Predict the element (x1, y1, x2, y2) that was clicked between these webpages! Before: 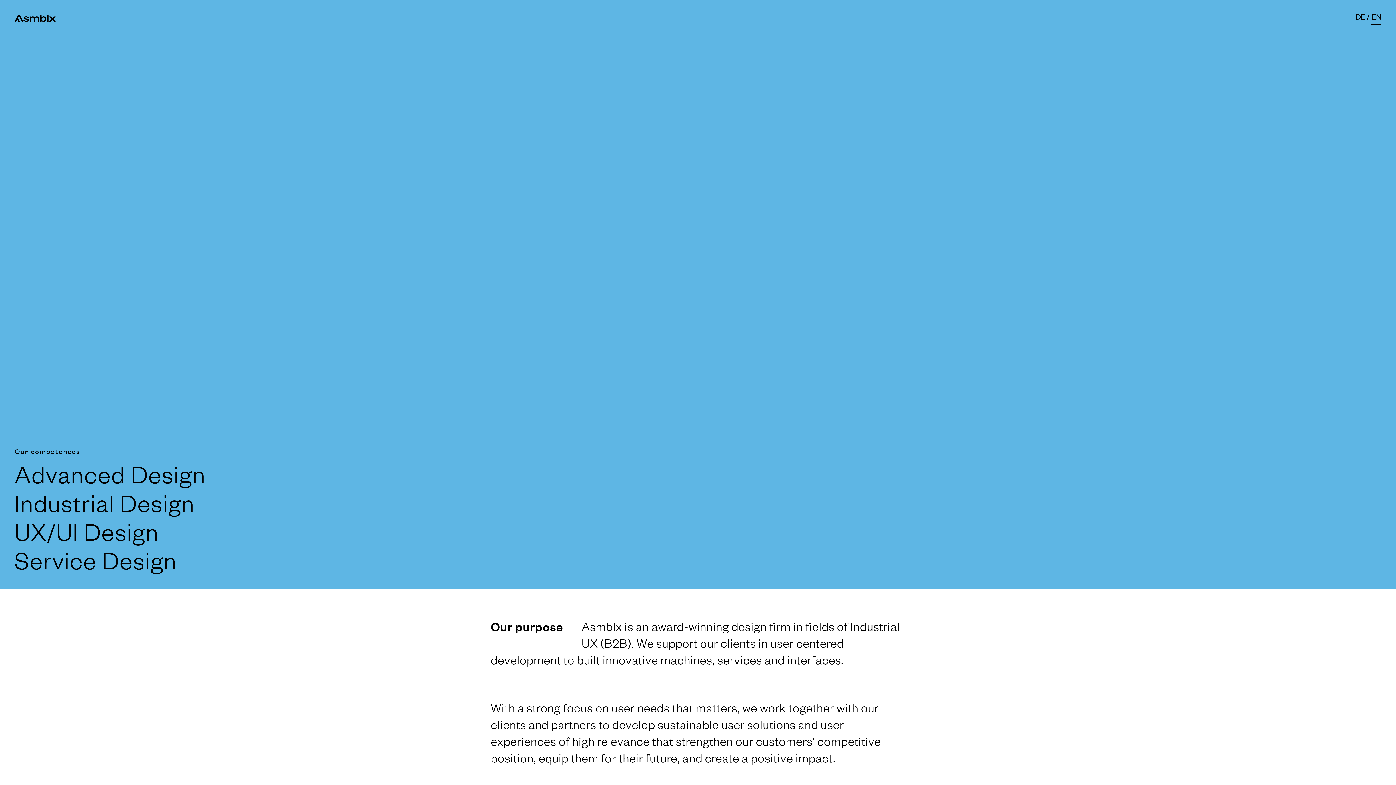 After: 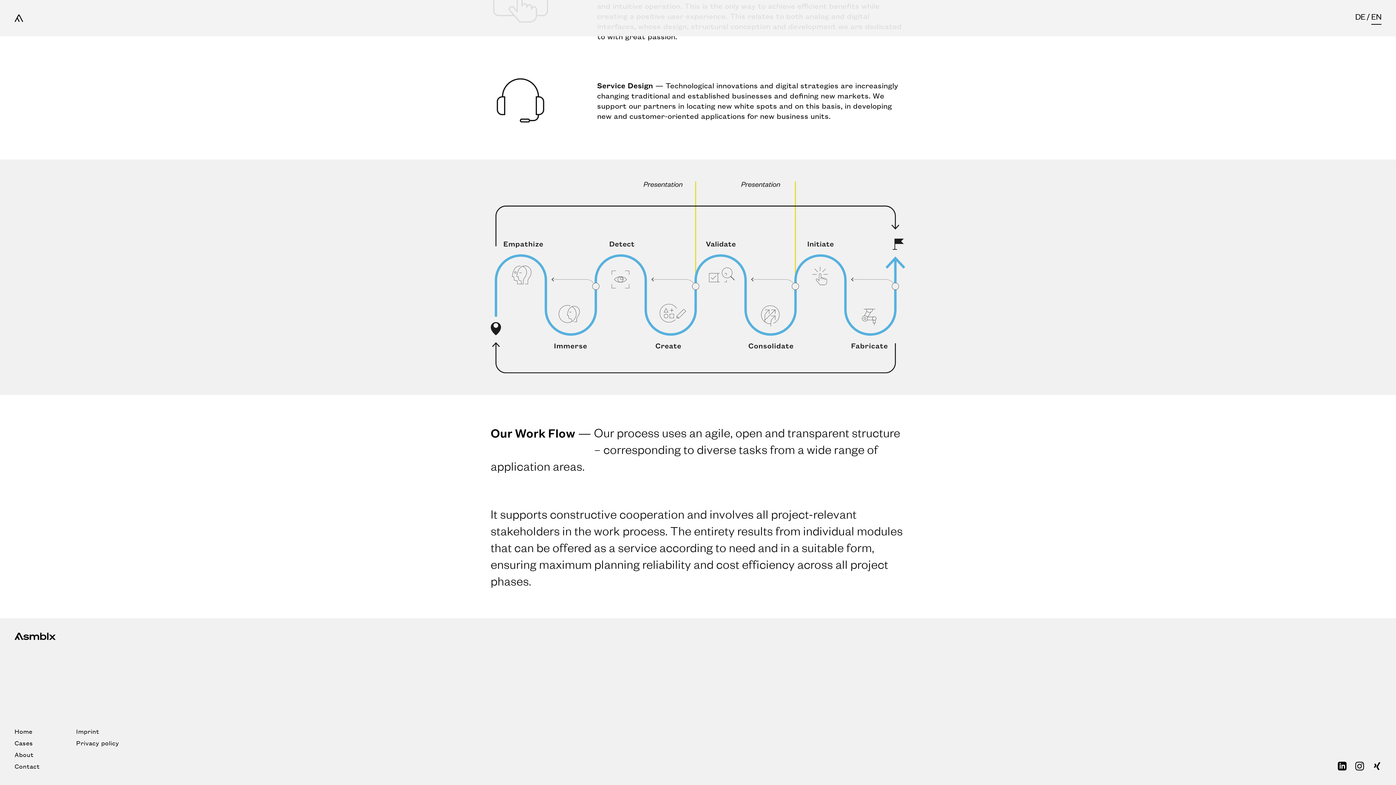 Action: label: Service Design bbox: (14, 545, 177, 574)